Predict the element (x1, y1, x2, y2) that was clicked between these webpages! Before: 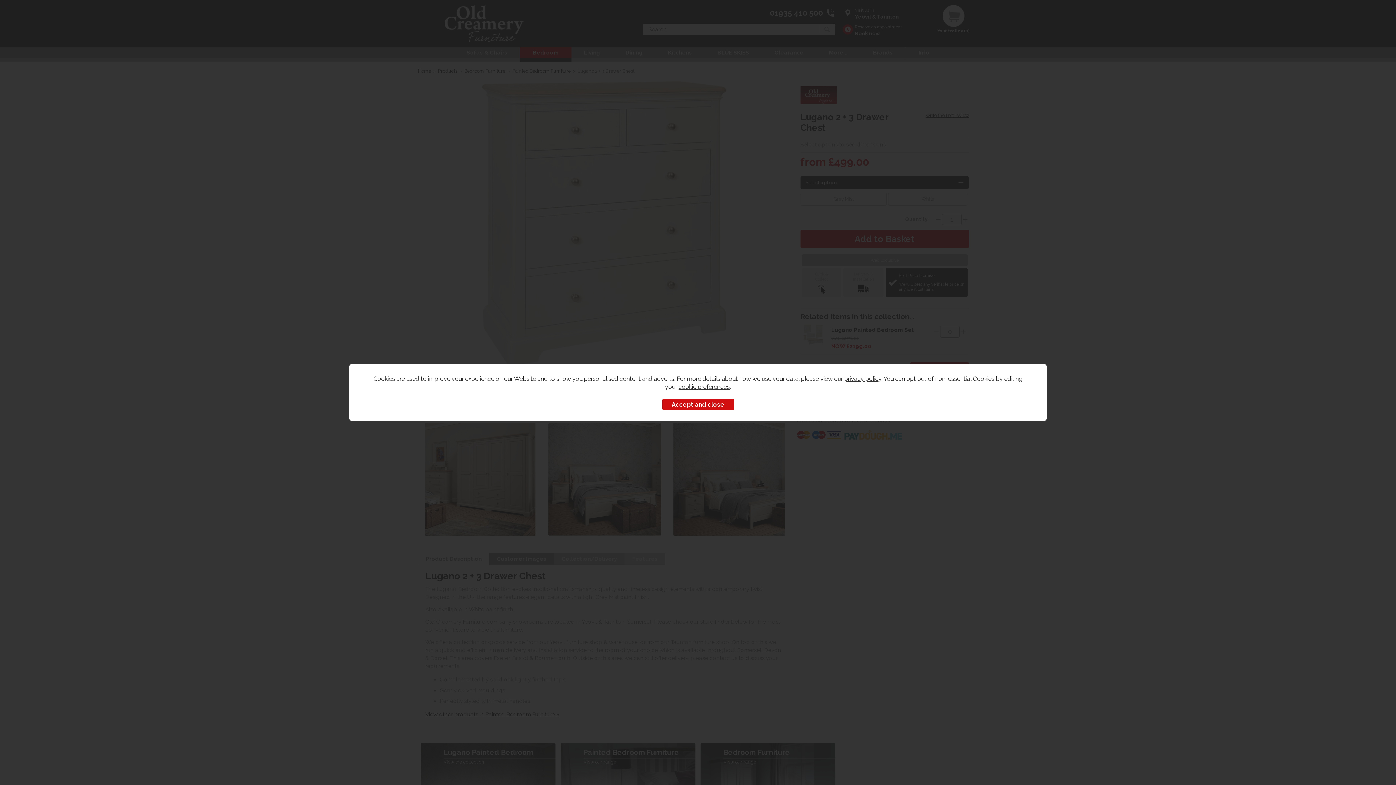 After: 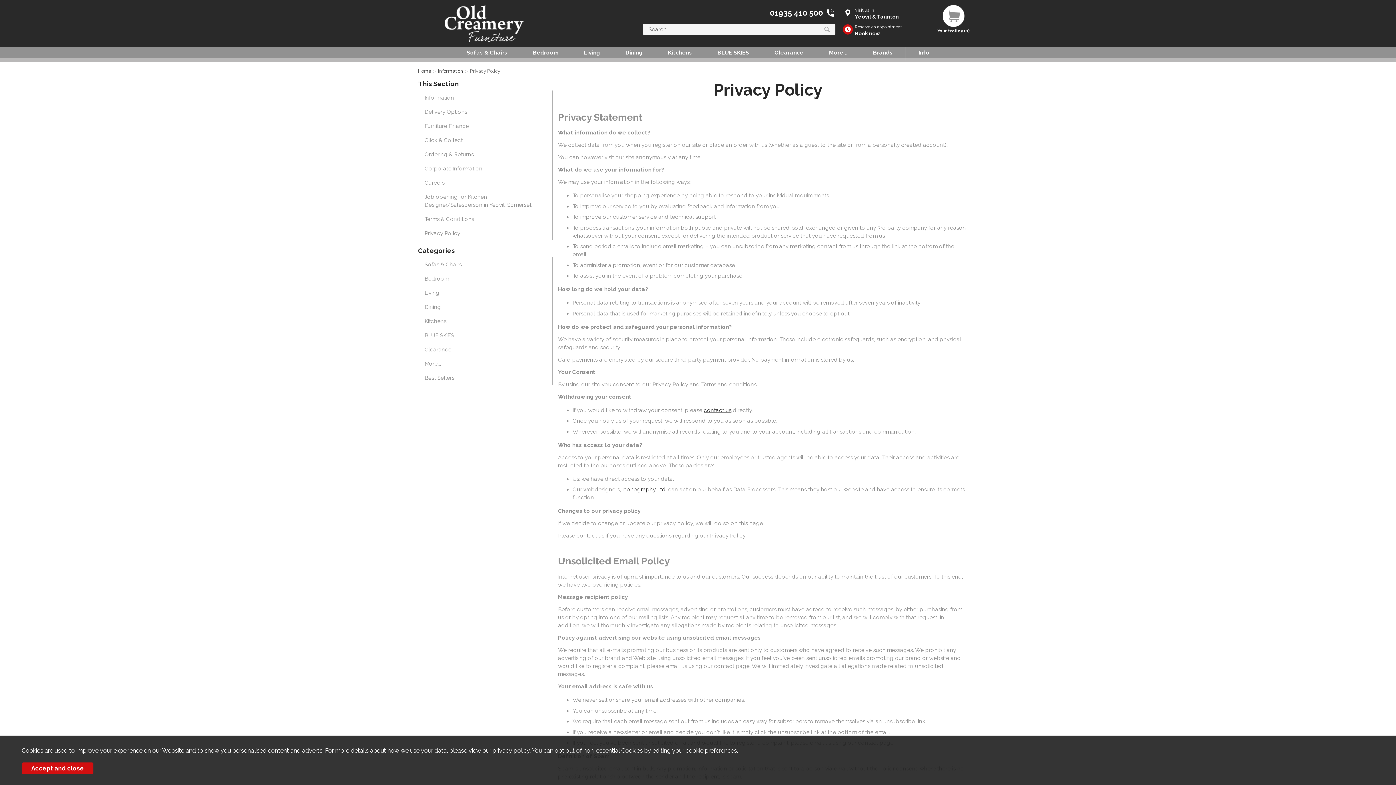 Action: bbox: (844, 375, 881, 382) label: privacy policy